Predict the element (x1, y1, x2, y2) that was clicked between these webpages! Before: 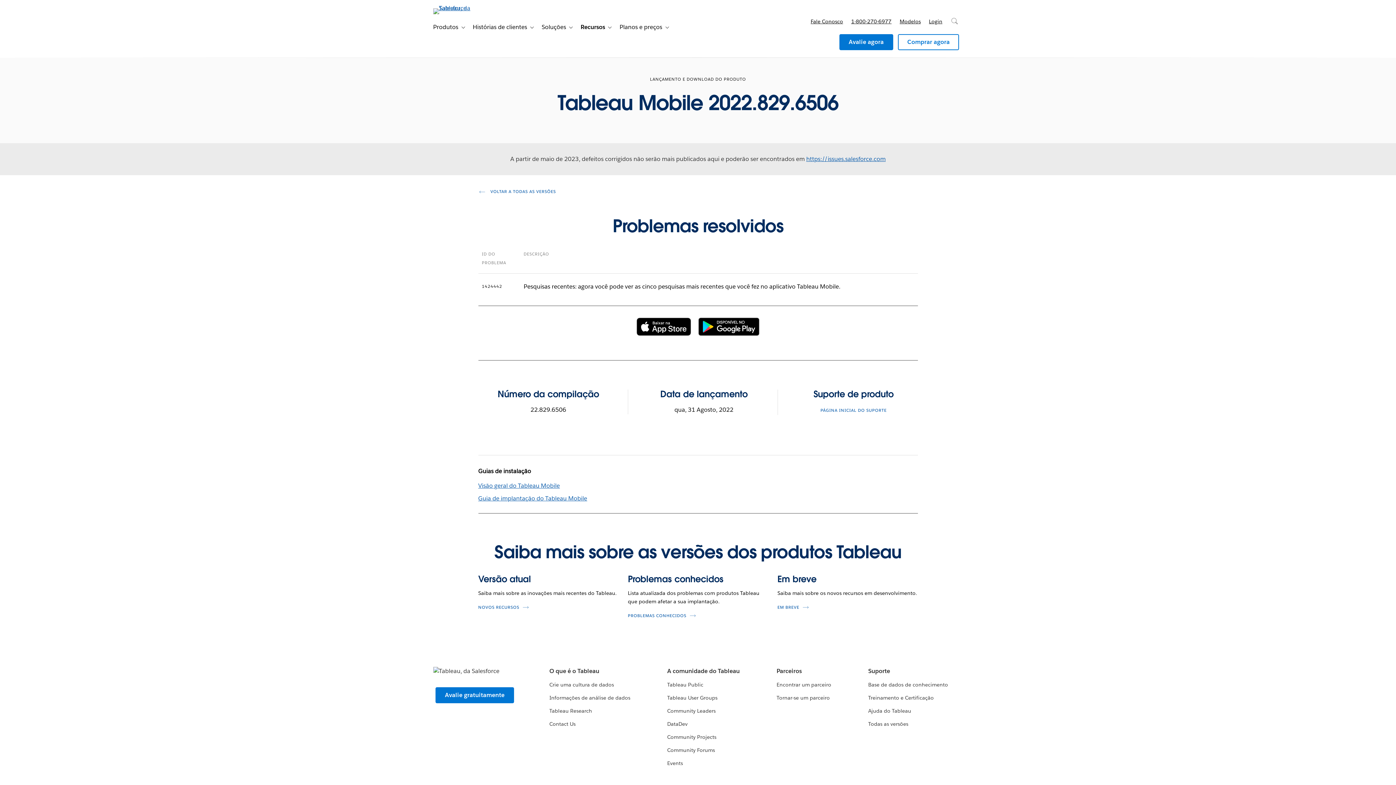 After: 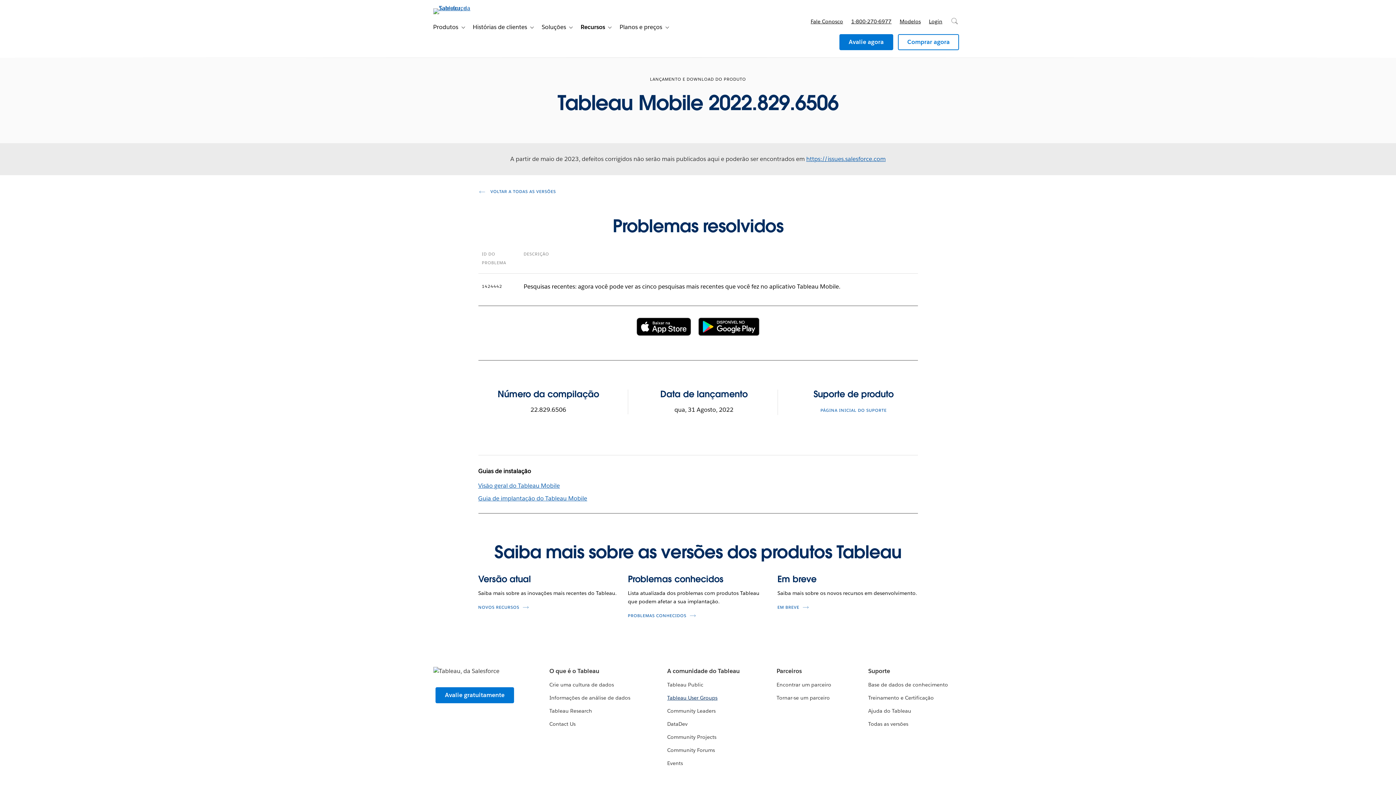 Action: bbox: (667, 694, 717, 701) label: Tableau User Groups